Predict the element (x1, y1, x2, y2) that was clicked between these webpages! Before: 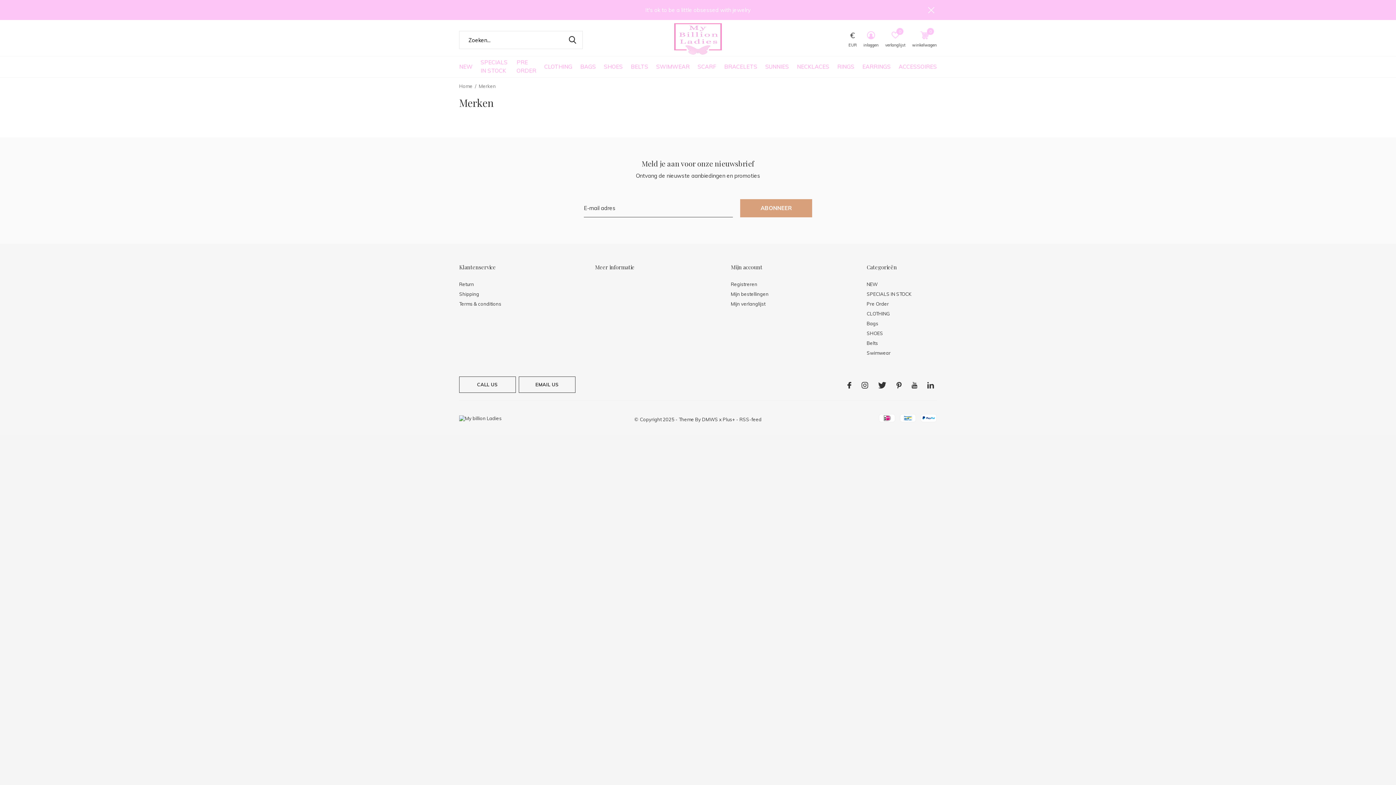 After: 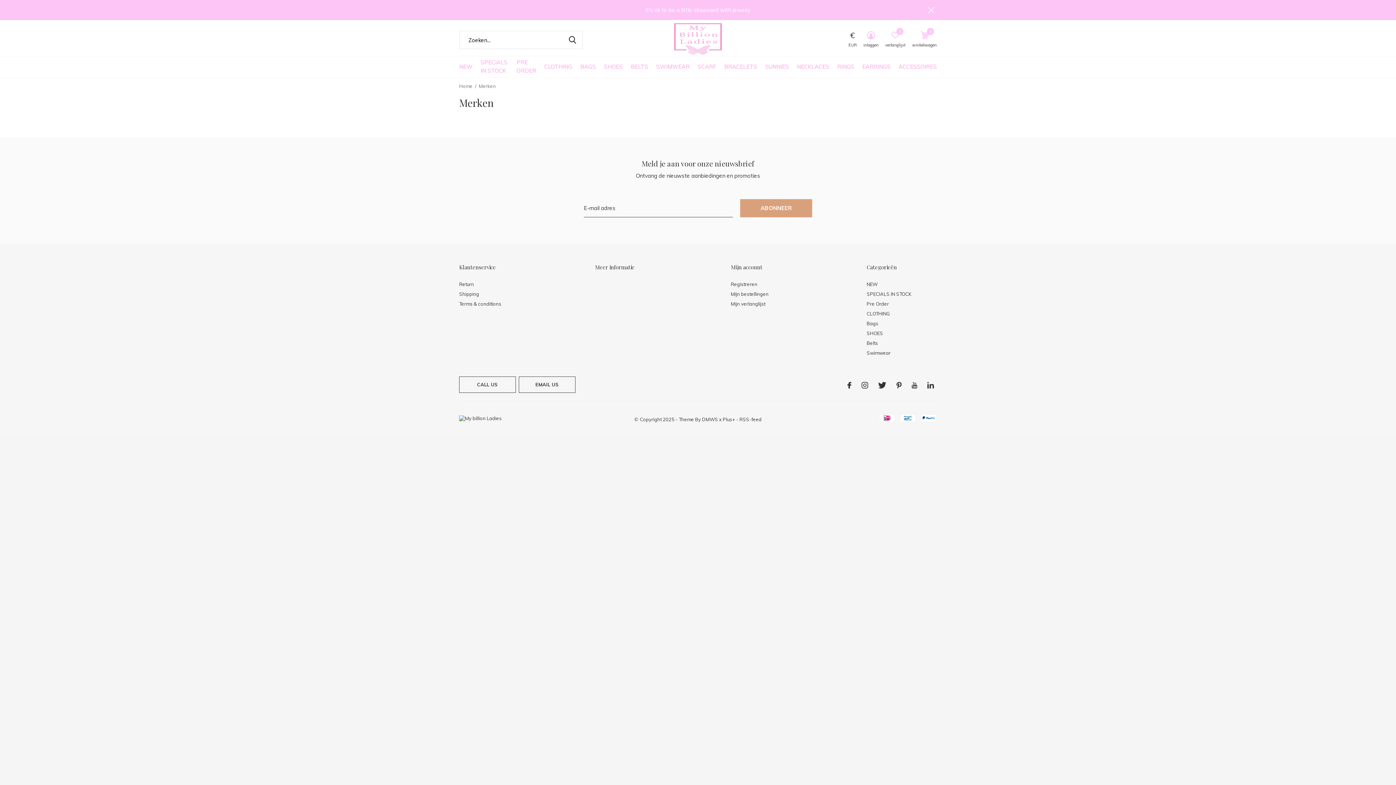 Action: label: Youtube bbox: (912, 377, 917, 393)